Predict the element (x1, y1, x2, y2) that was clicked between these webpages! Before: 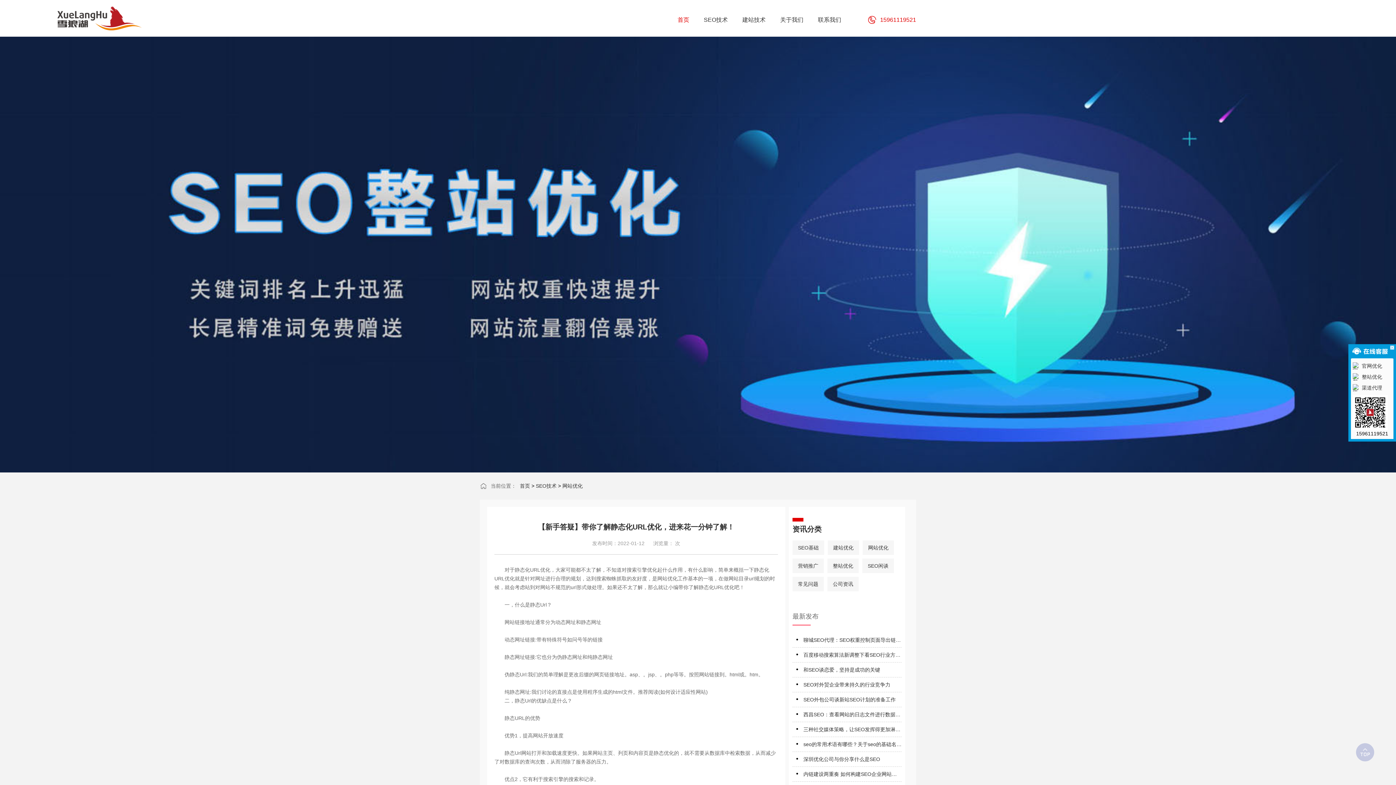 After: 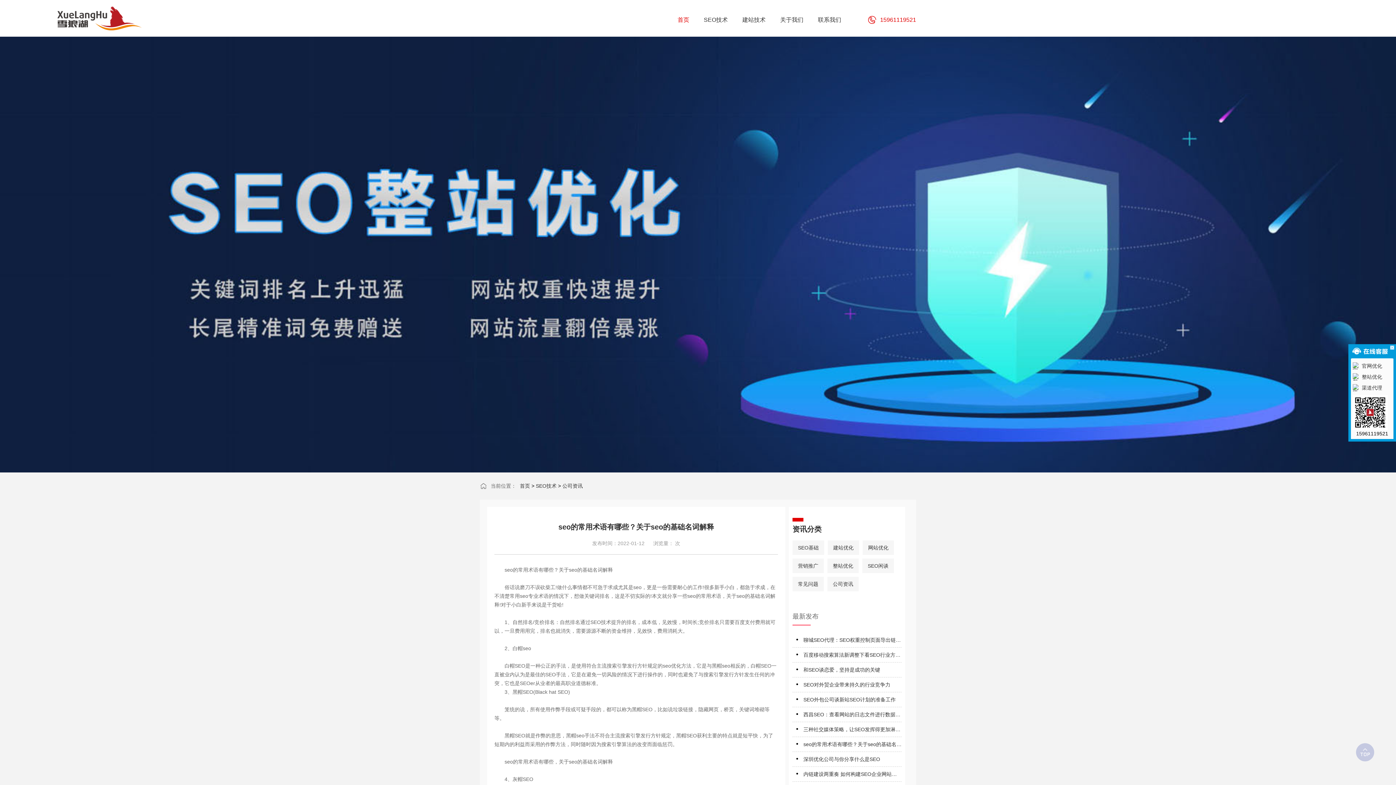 Action: bbox: (792, 739, 901, 750) label: seo的常用术语有哪些？关于seo的基础名词解释